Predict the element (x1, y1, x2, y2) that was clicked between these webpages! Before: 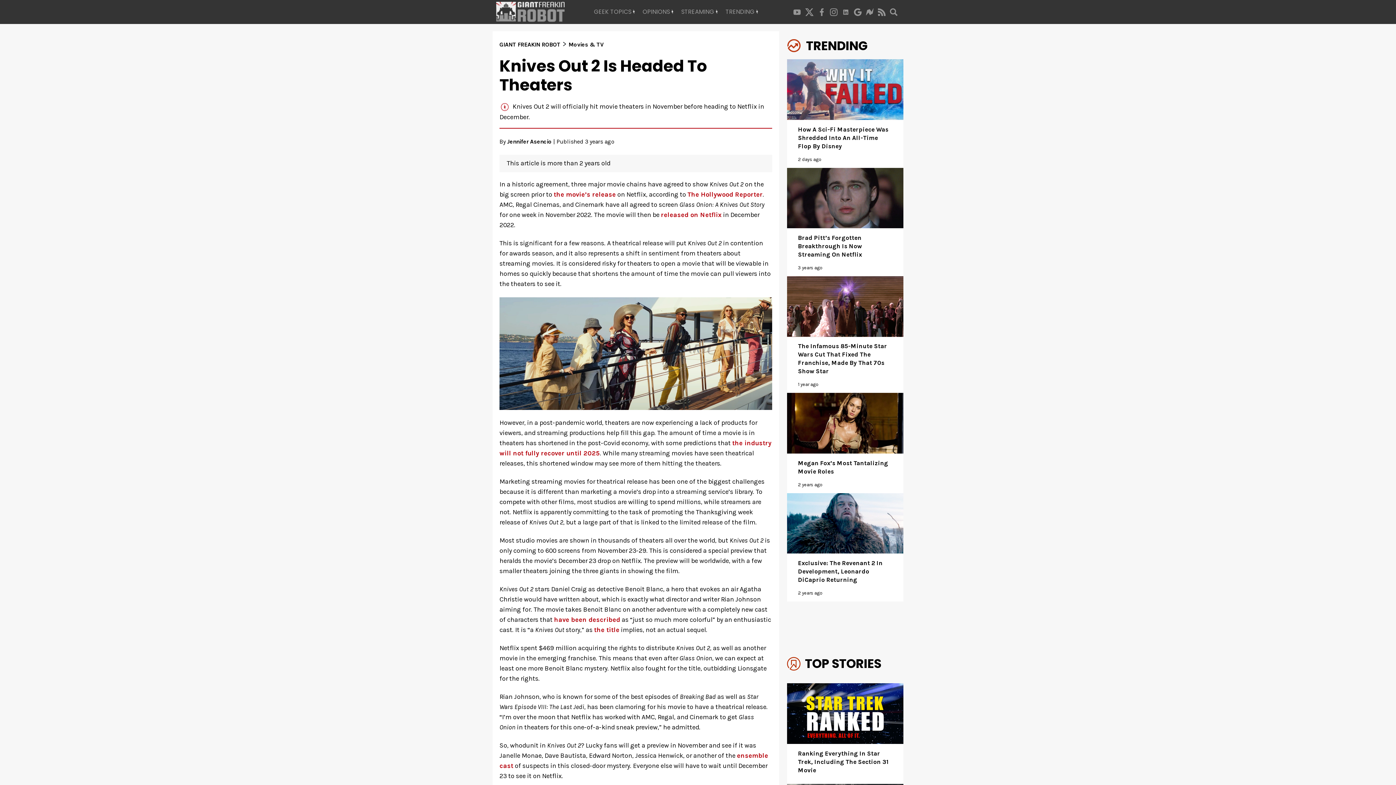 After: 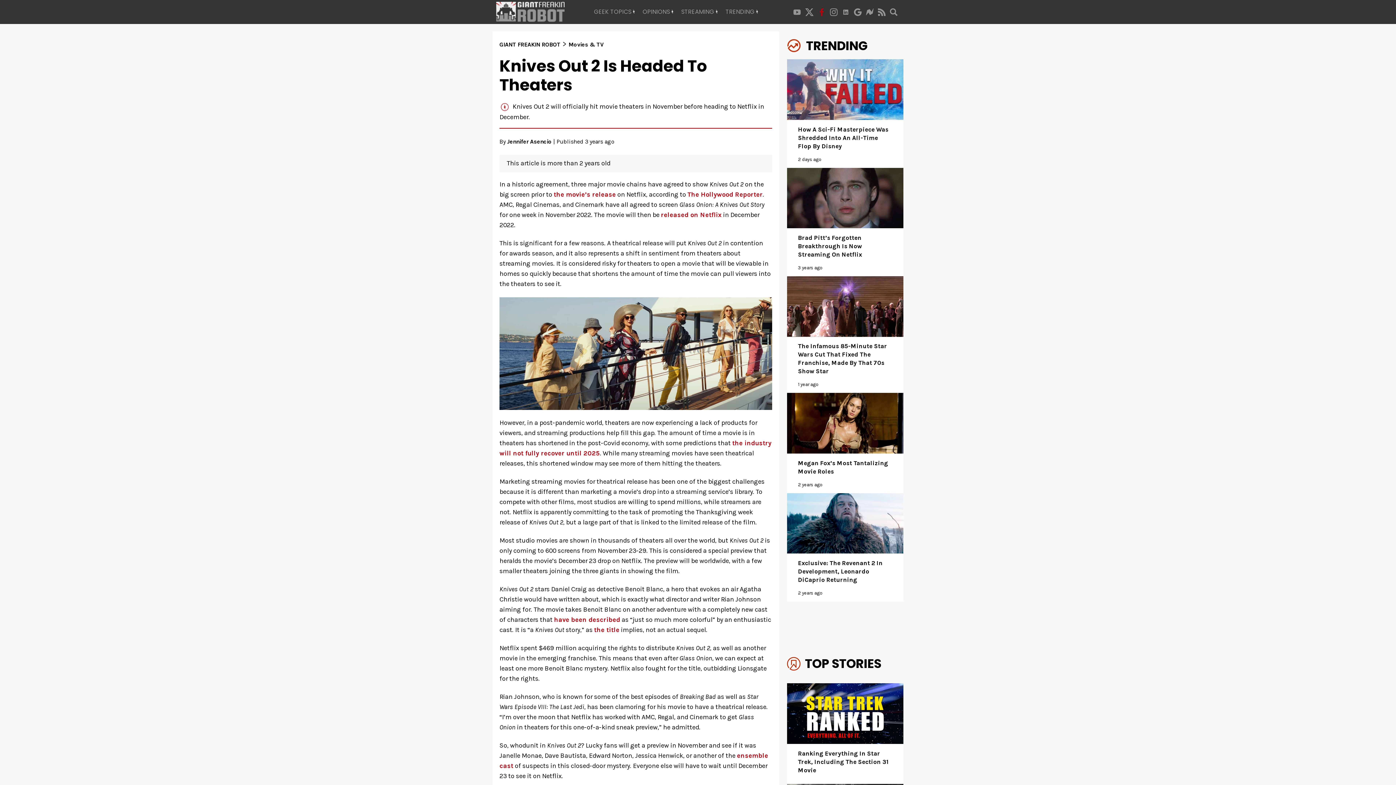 Action: bbox: (816, 7, 828, 16)